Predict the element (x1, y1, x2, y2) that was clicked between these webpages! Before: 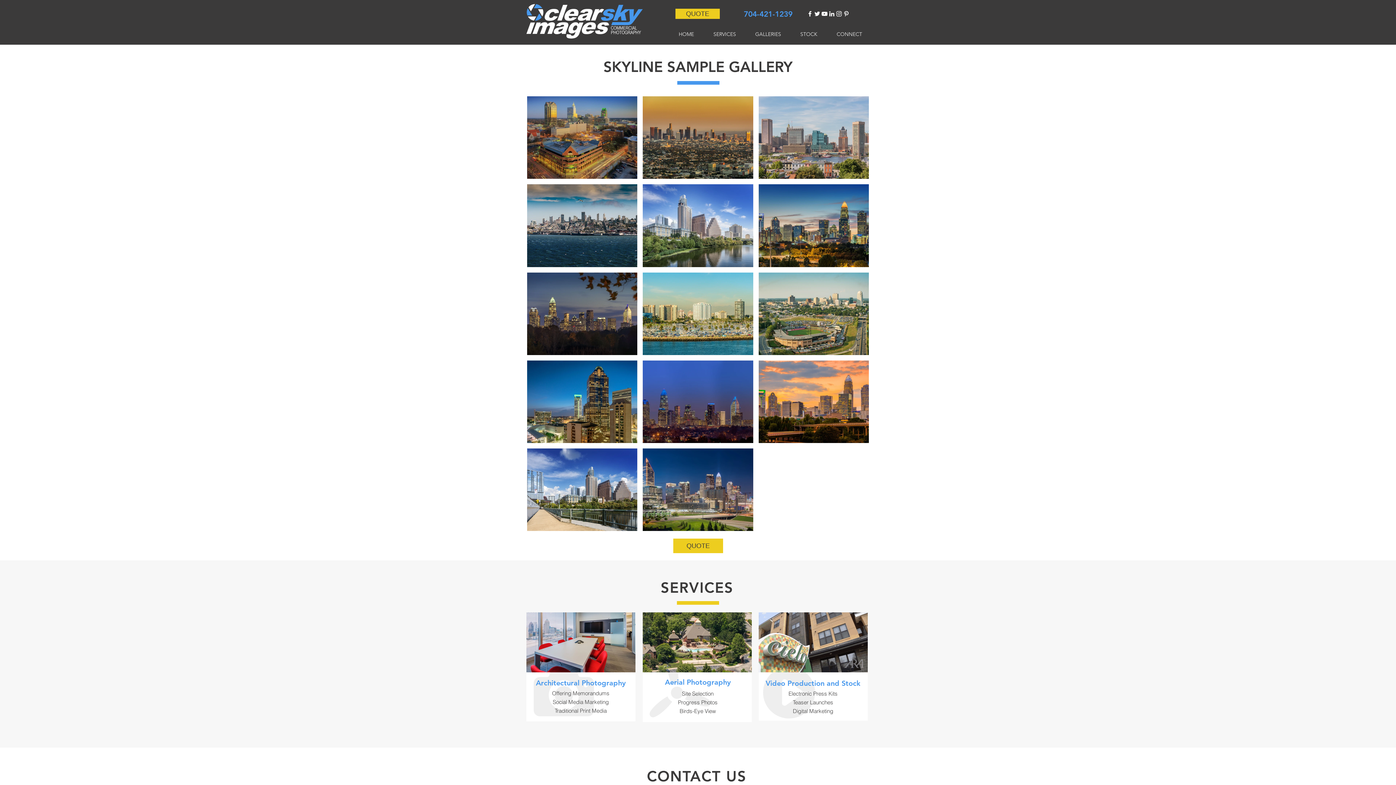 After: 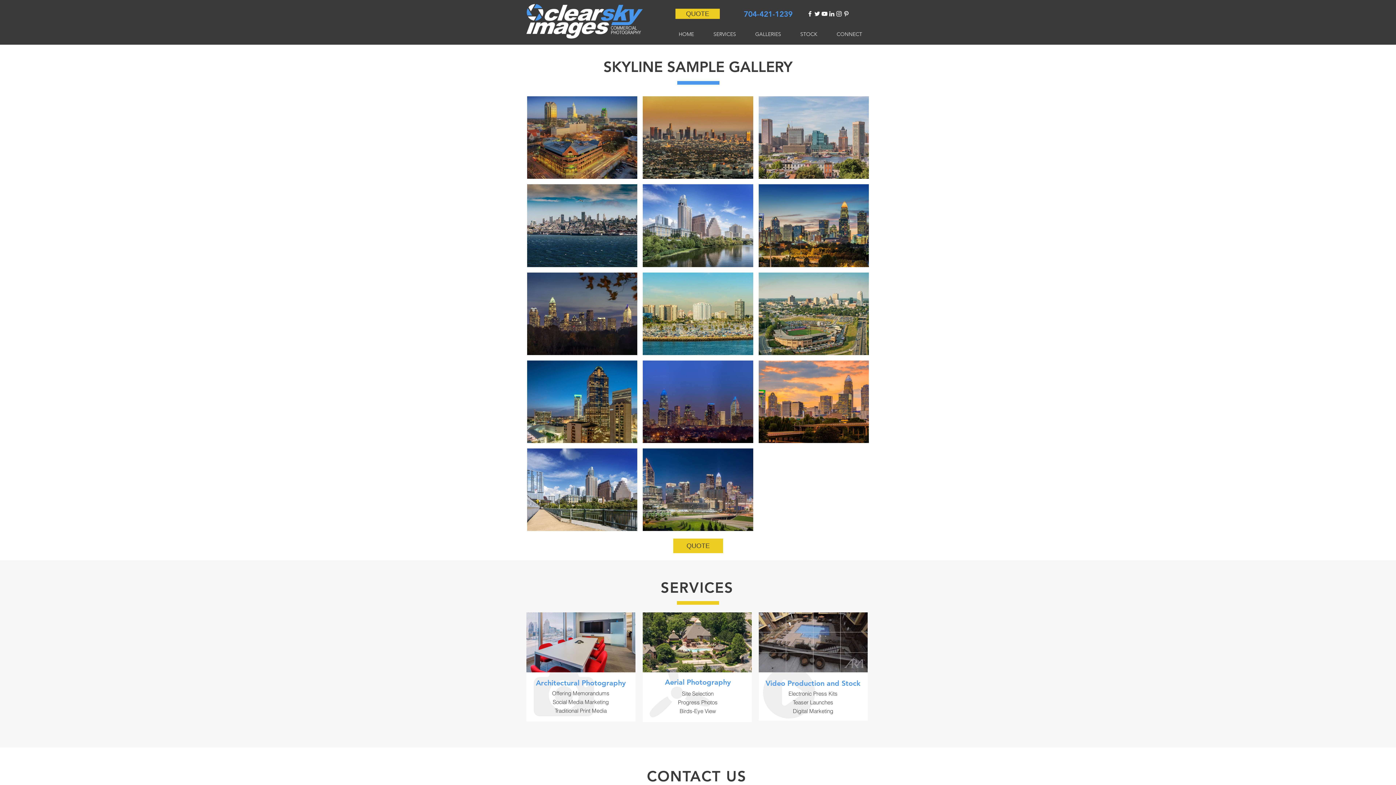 Action: label: White YouTube Icon bbox: (821, 10, 828, 17)